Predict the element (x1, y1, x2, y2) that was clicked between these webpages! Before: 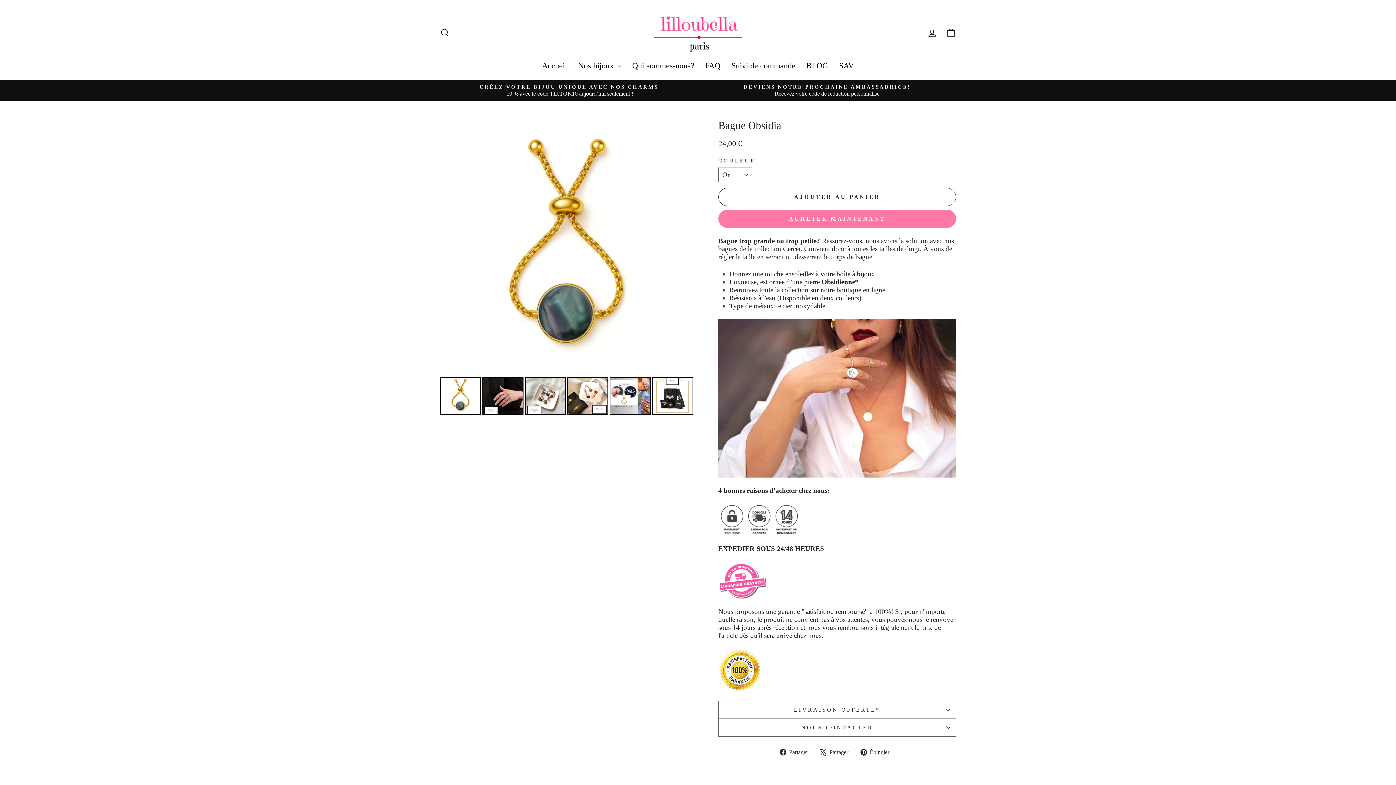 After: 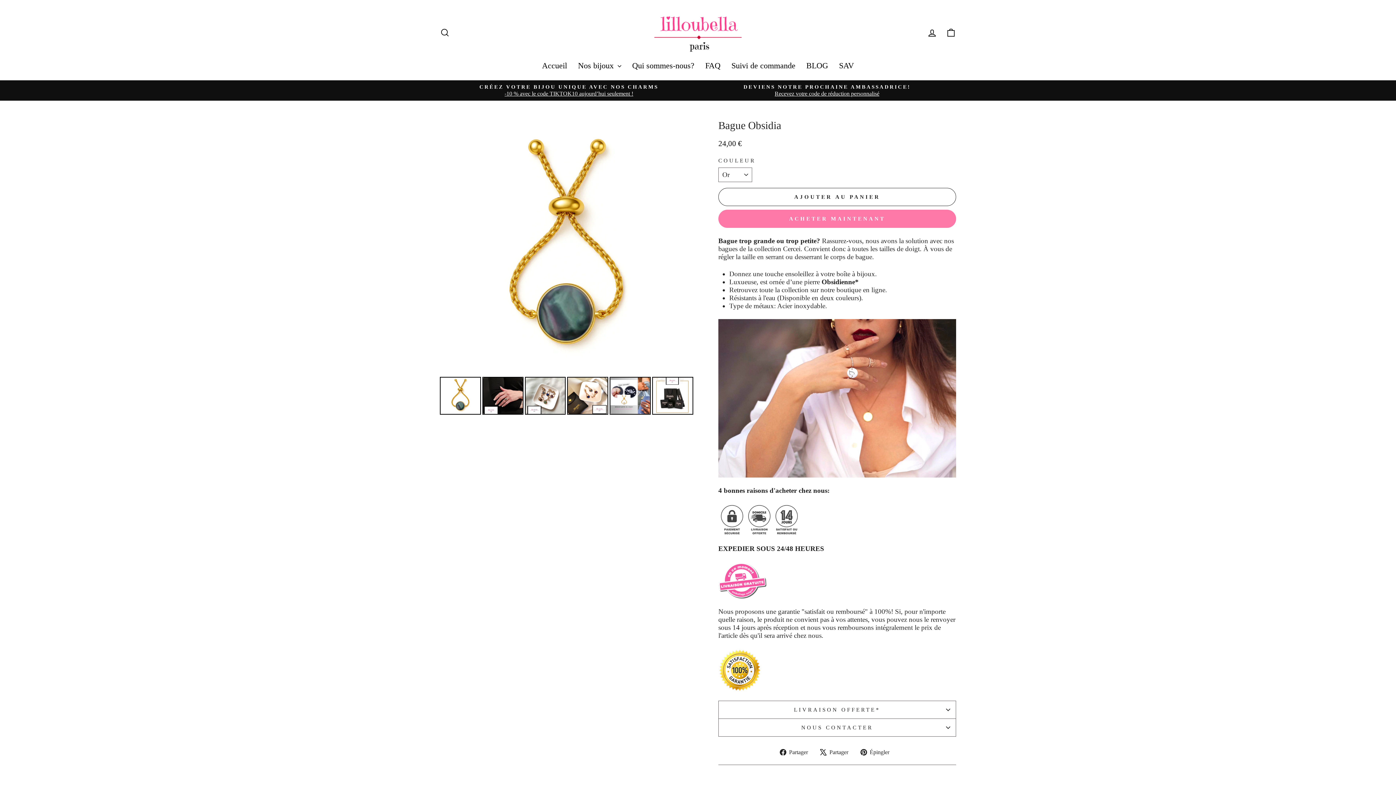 Action: label:  Épingler
Épingler sur Pinterest bbox: (860, 748, 895, 756)